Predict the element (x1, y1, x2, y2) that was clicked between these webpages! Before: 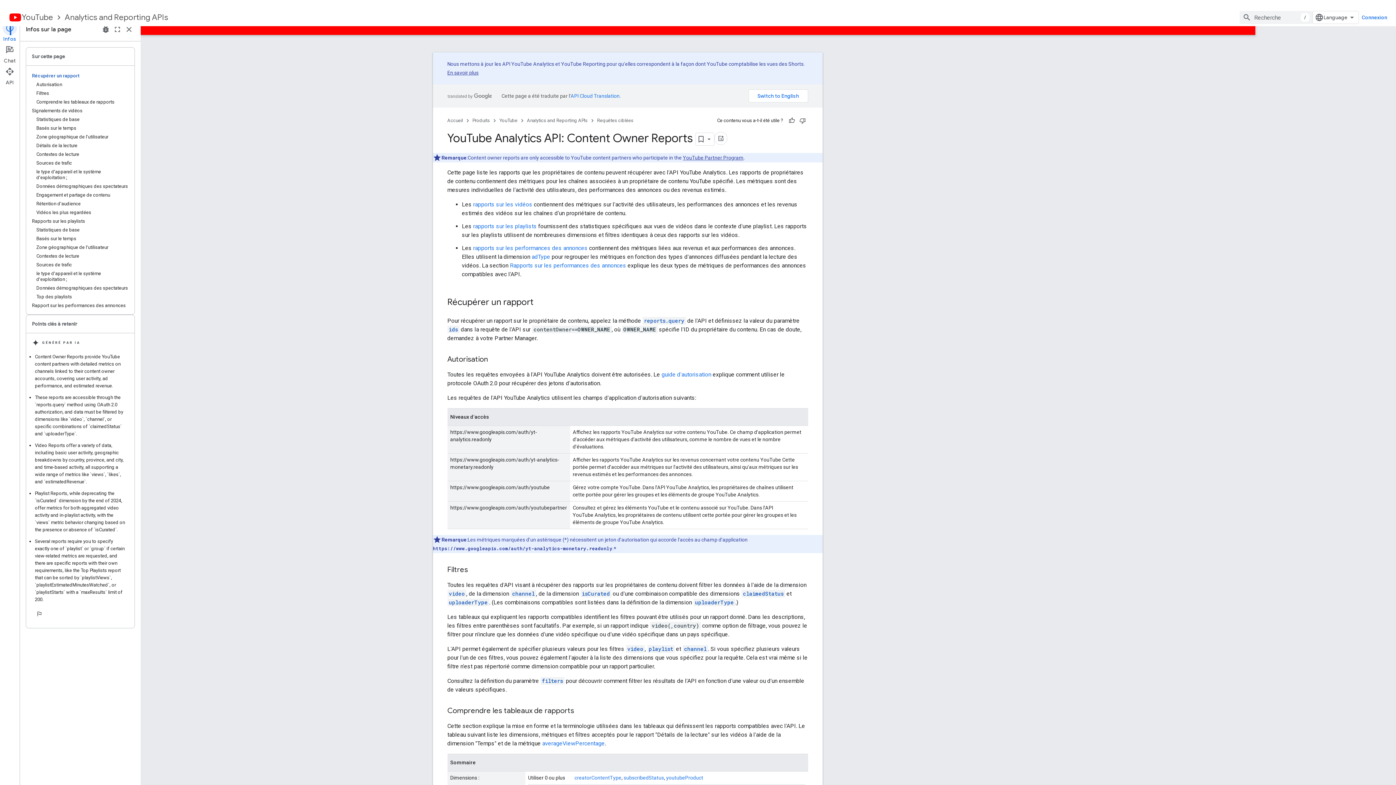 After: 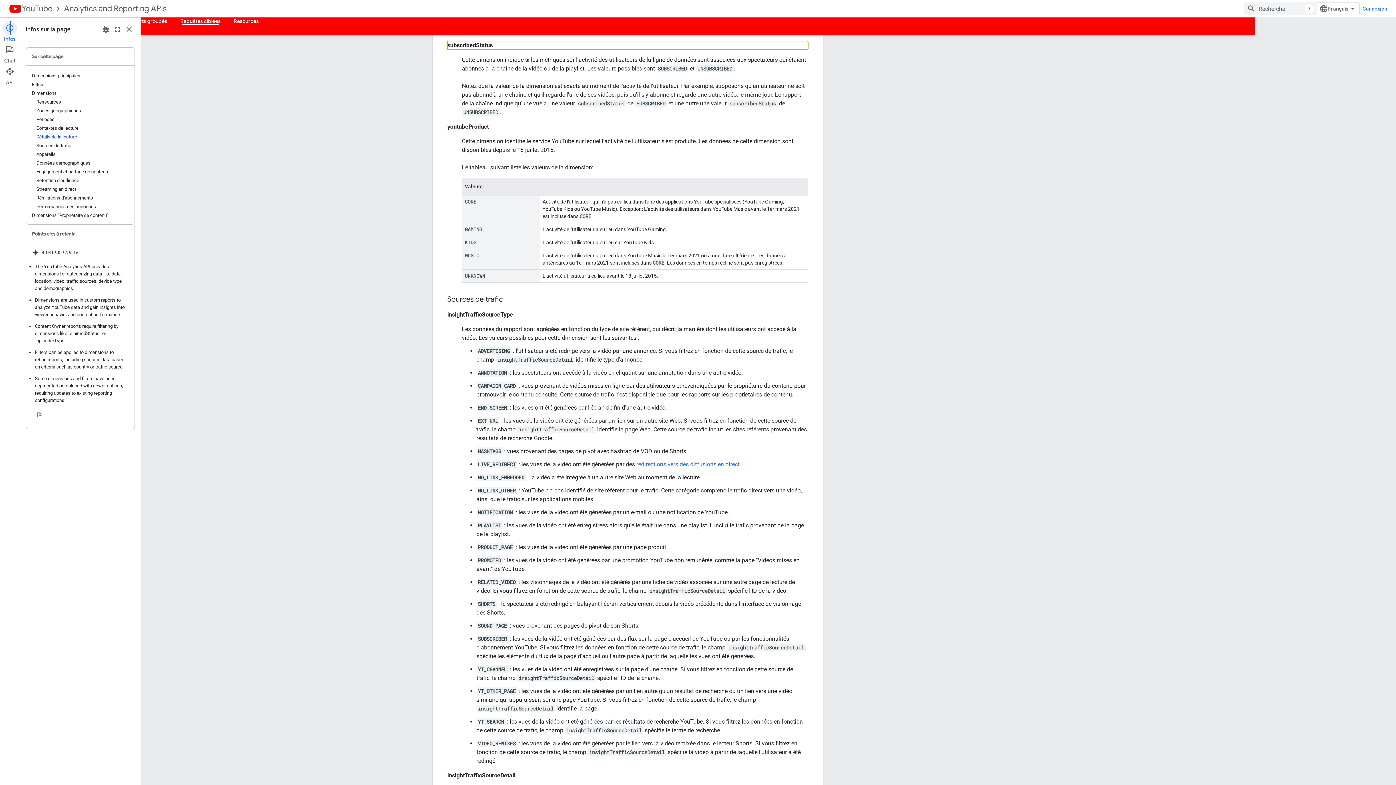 Action: label: subscribedStatus bbox: (684, 775, 724, 781)